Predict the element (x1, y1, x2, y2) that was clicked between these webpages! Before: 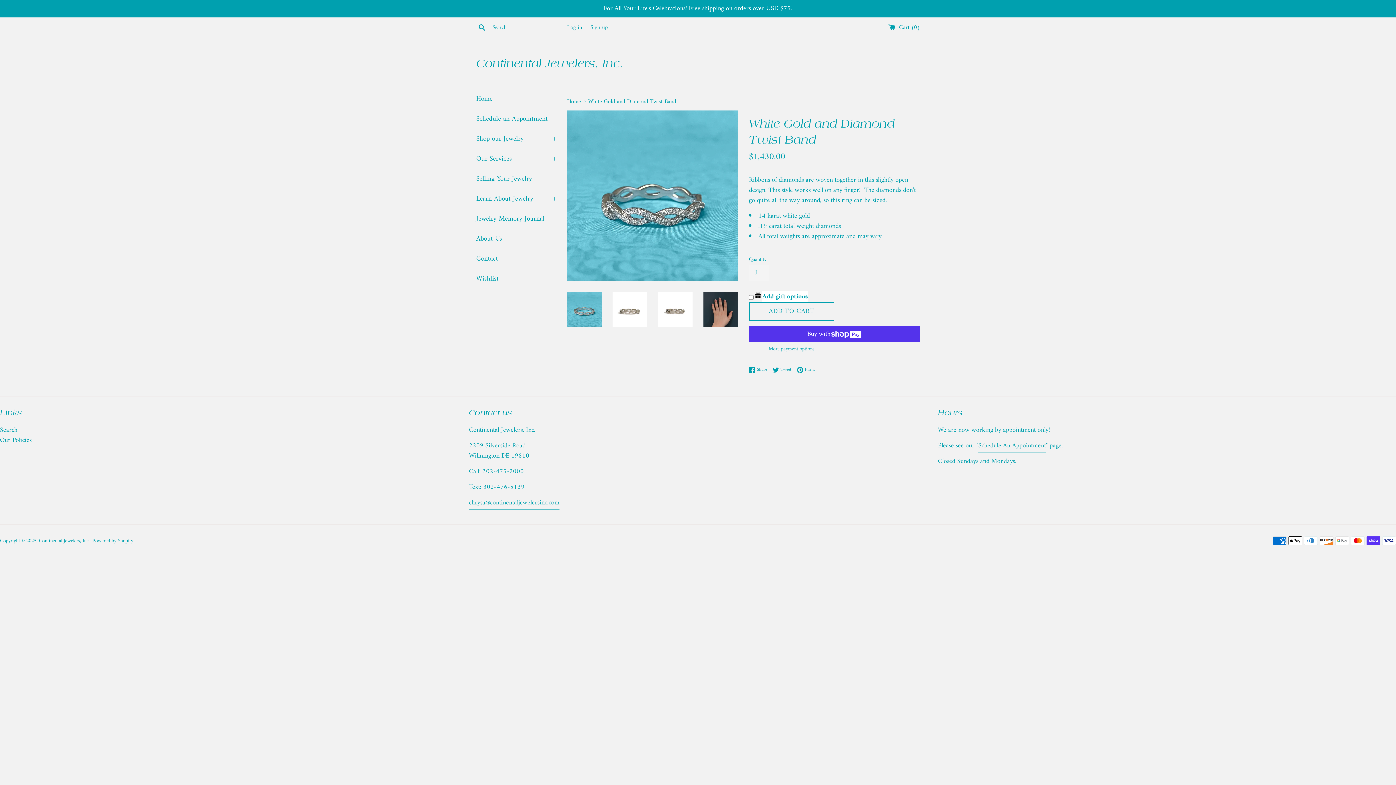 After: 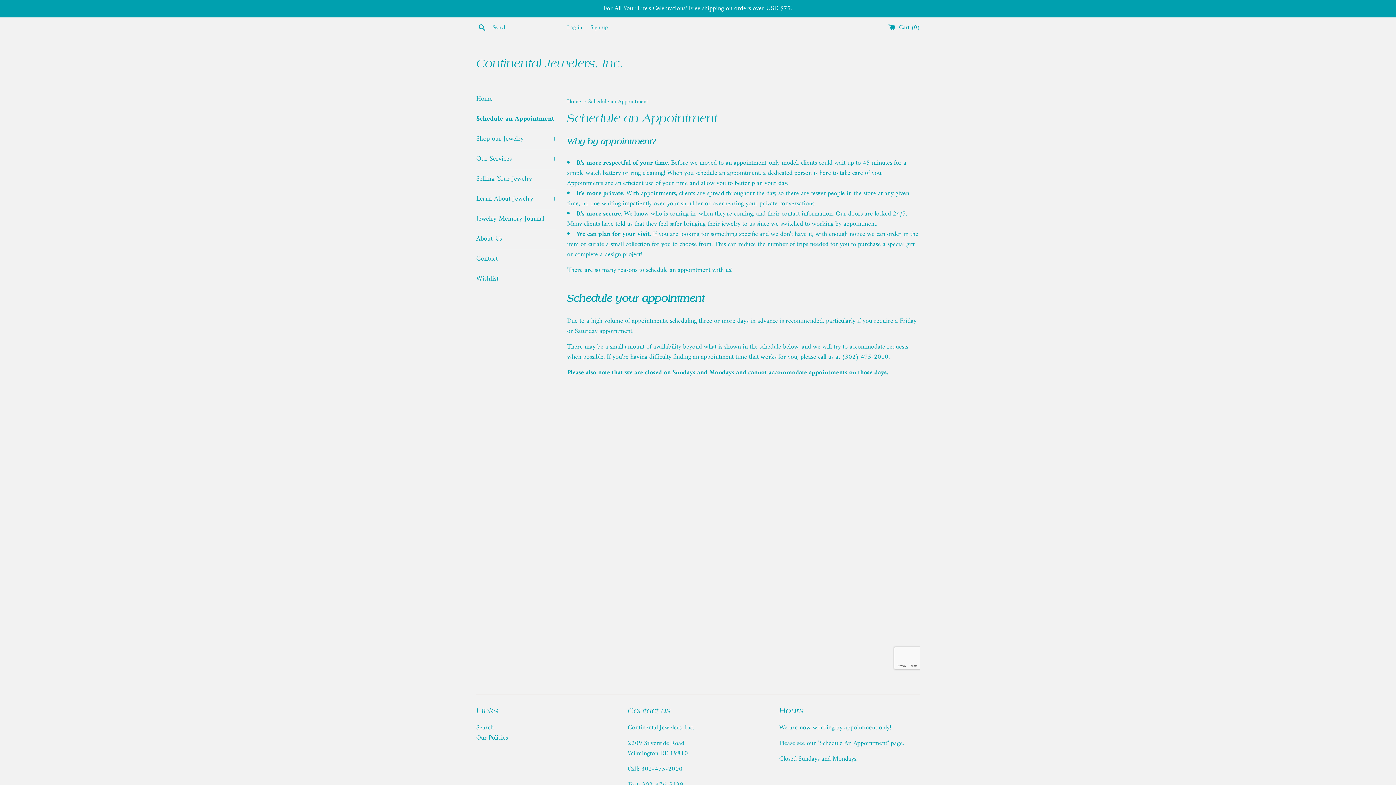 Action: label: Schedule An Appointment bbox: (978, 440, 1046, 452)